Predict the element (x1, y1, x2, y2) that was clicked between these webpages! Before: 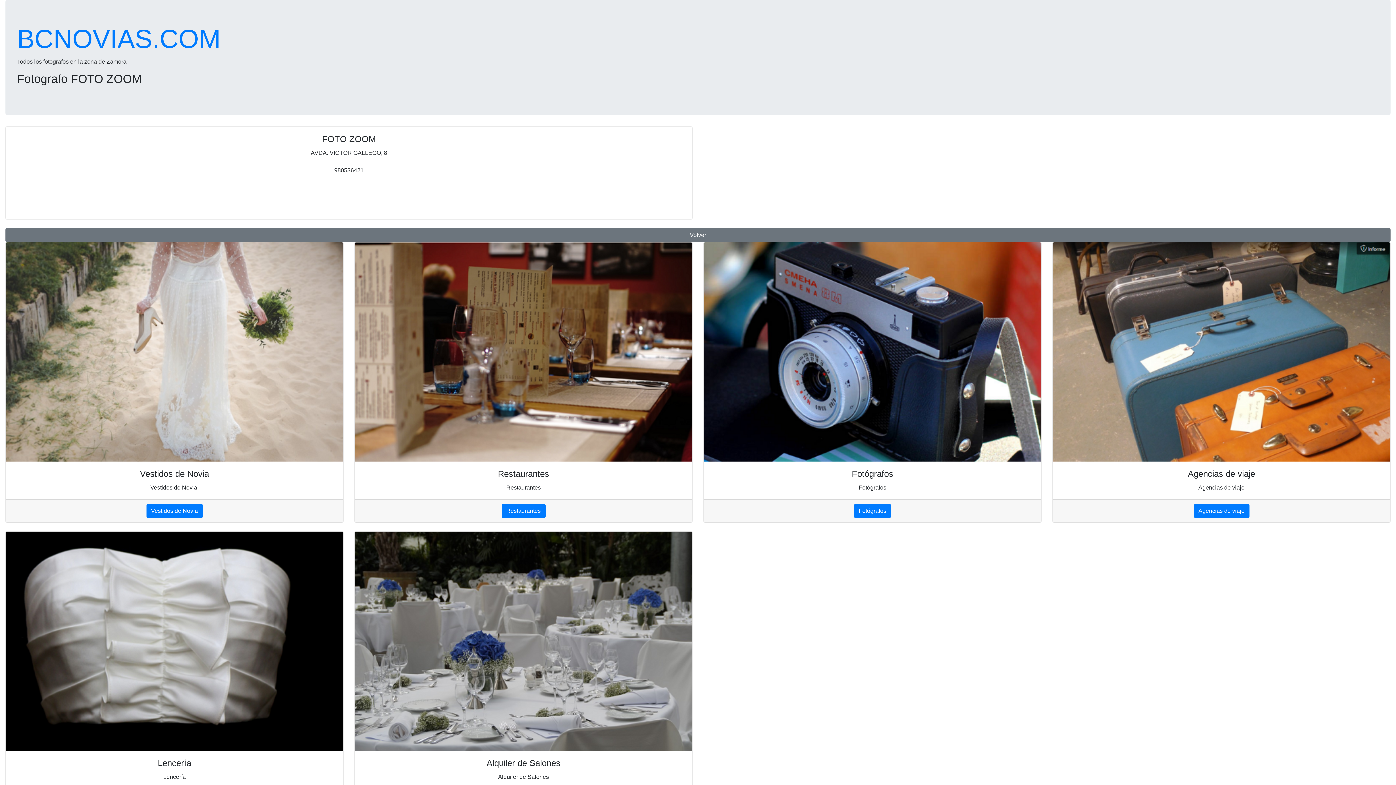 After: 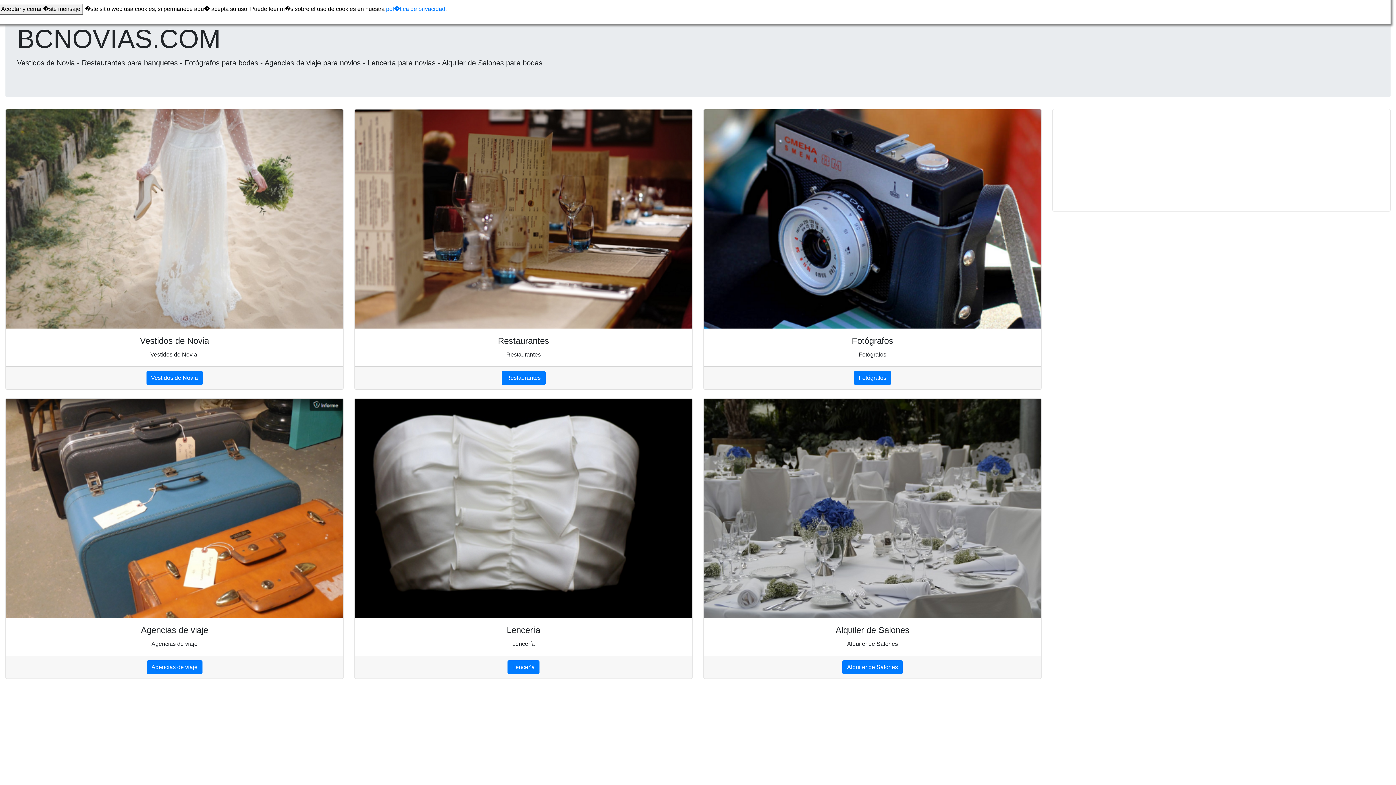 Action: bbox: (17, 24, 220, 53) label: BCNOVIAS.COM